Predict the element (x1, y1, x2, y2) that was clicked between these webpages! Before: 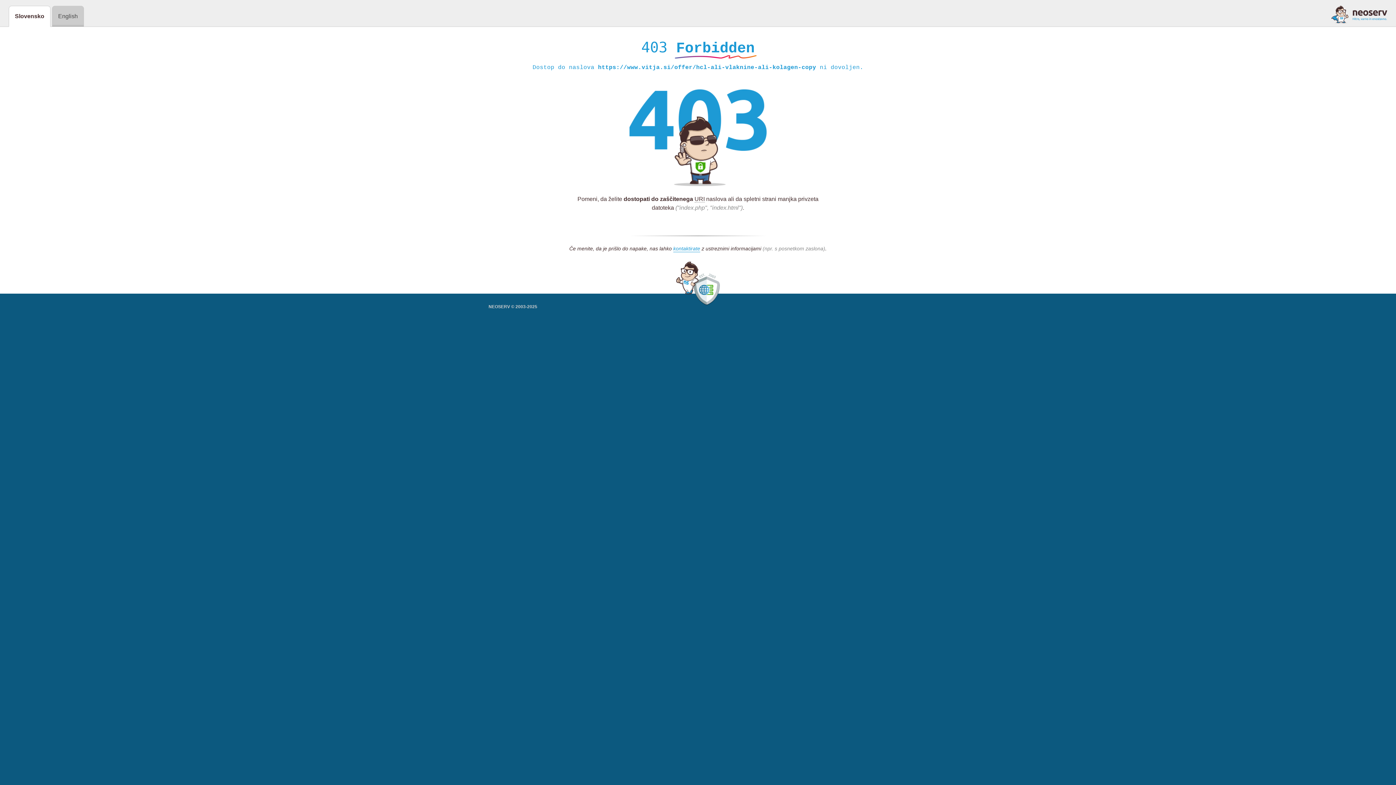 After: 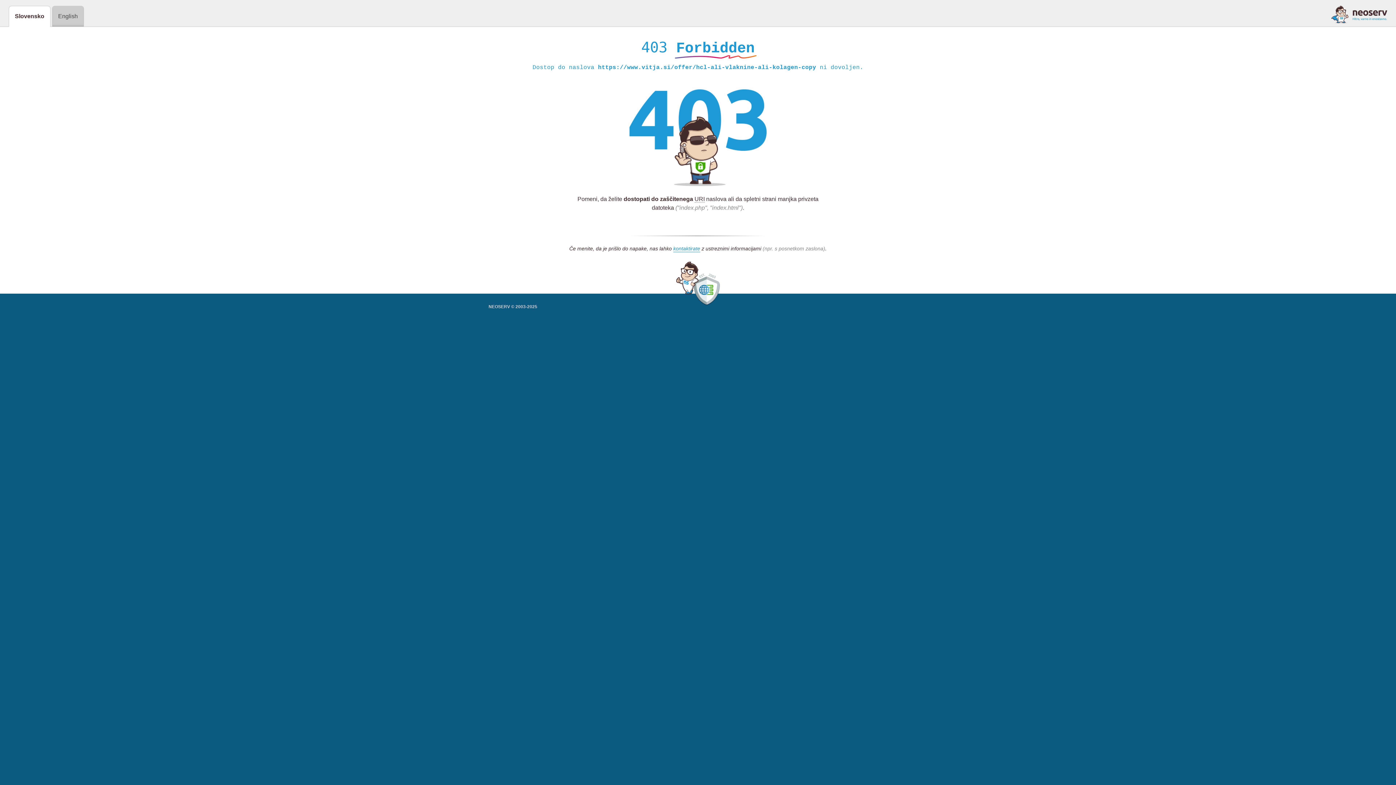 Action: bbox: (1331, 5, 1387, 23)